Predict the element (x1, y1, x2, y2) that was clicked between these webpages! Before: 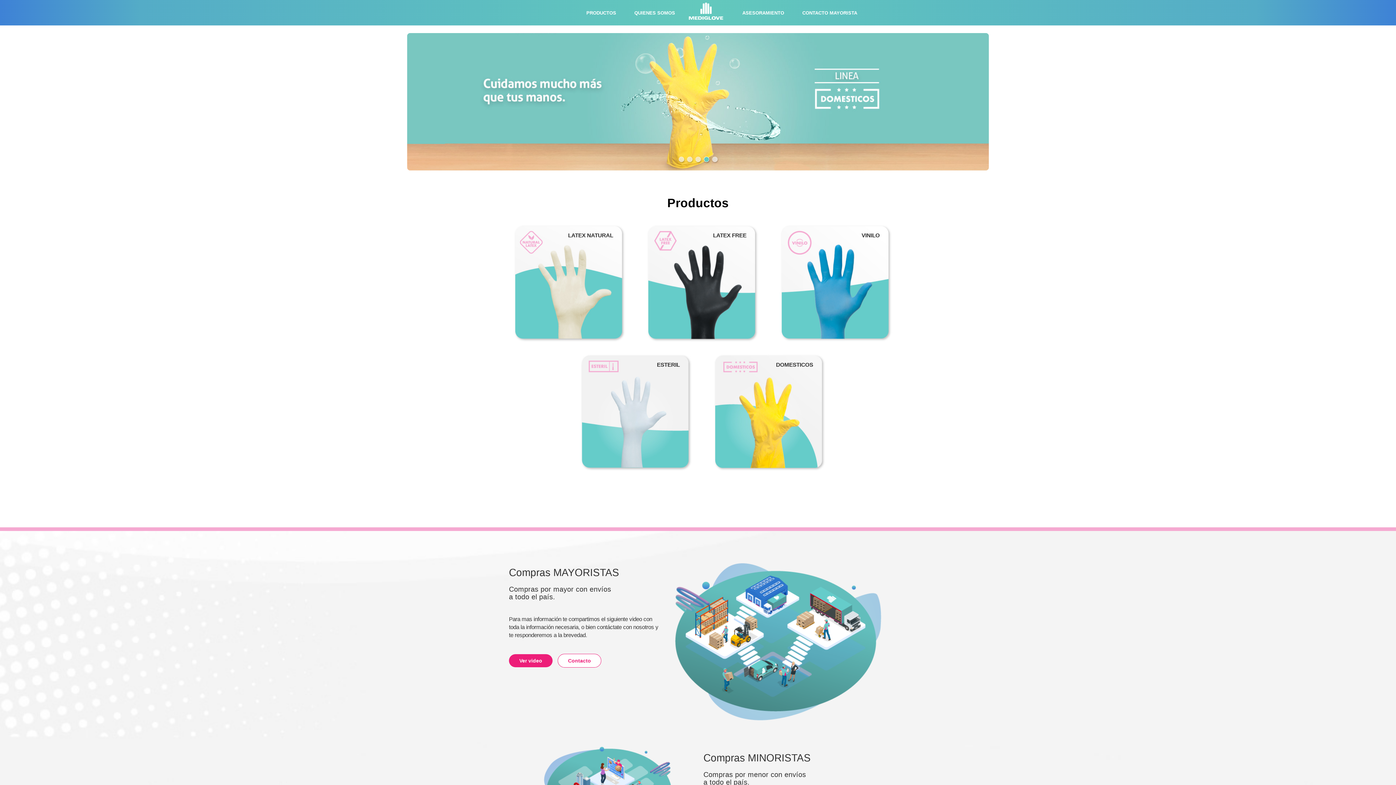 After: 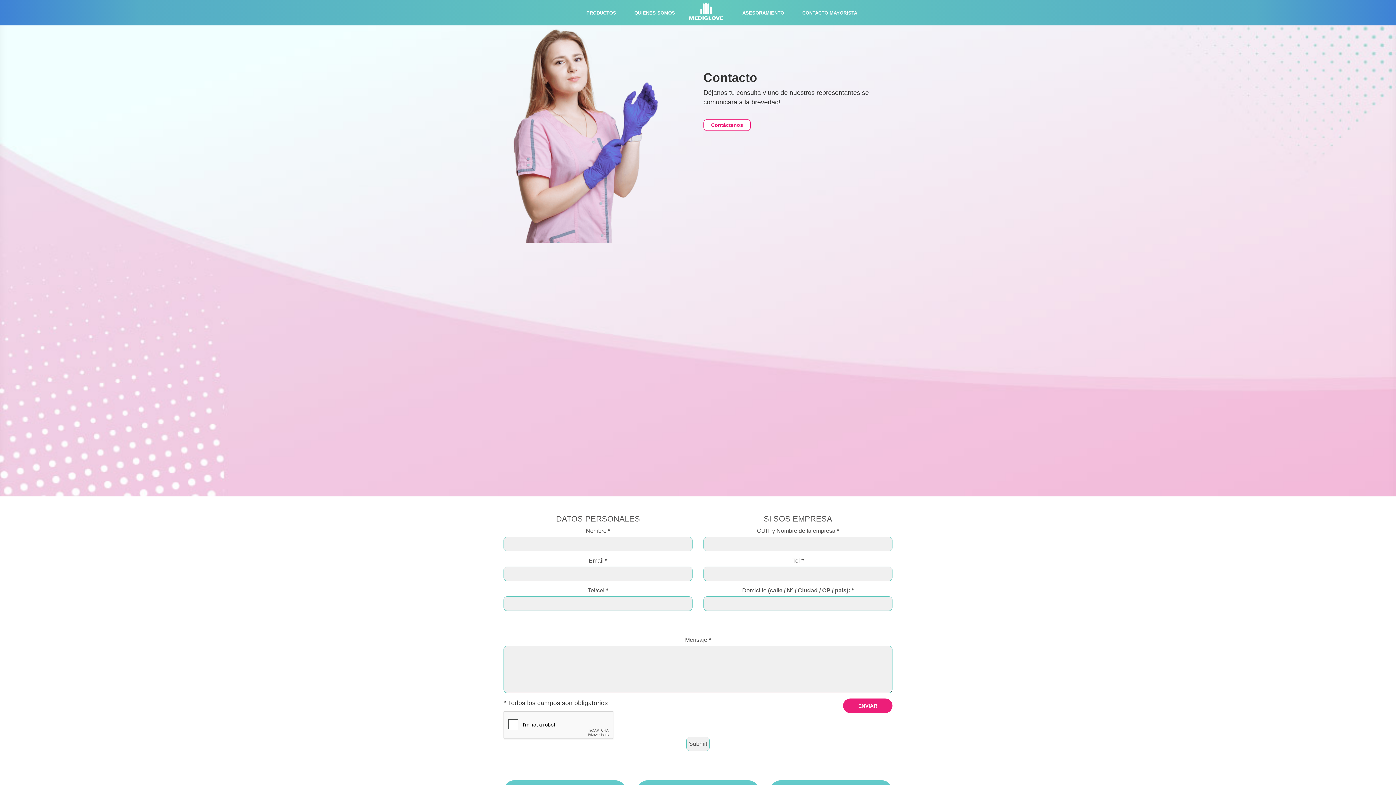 Action: bbox: (557, 654, 601, 667) label: Contacto